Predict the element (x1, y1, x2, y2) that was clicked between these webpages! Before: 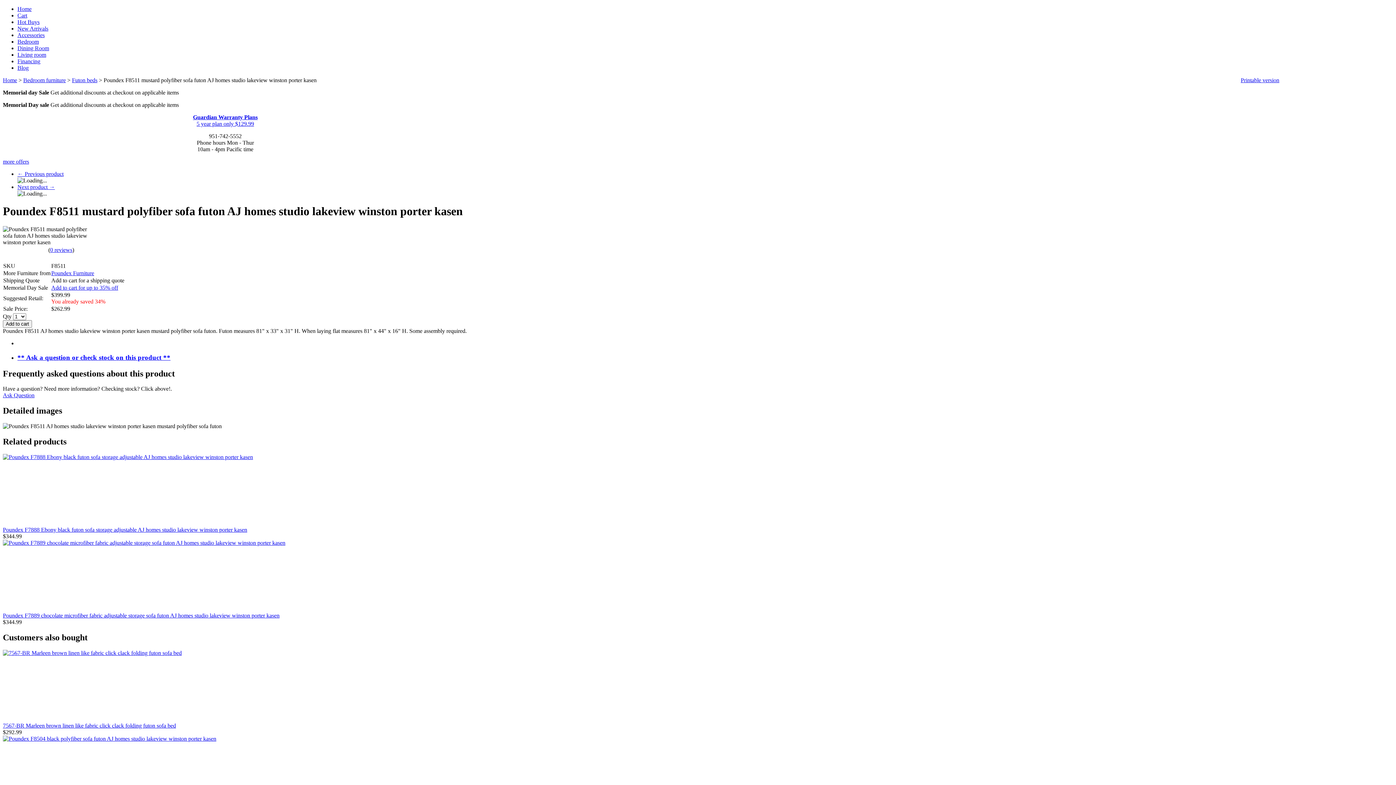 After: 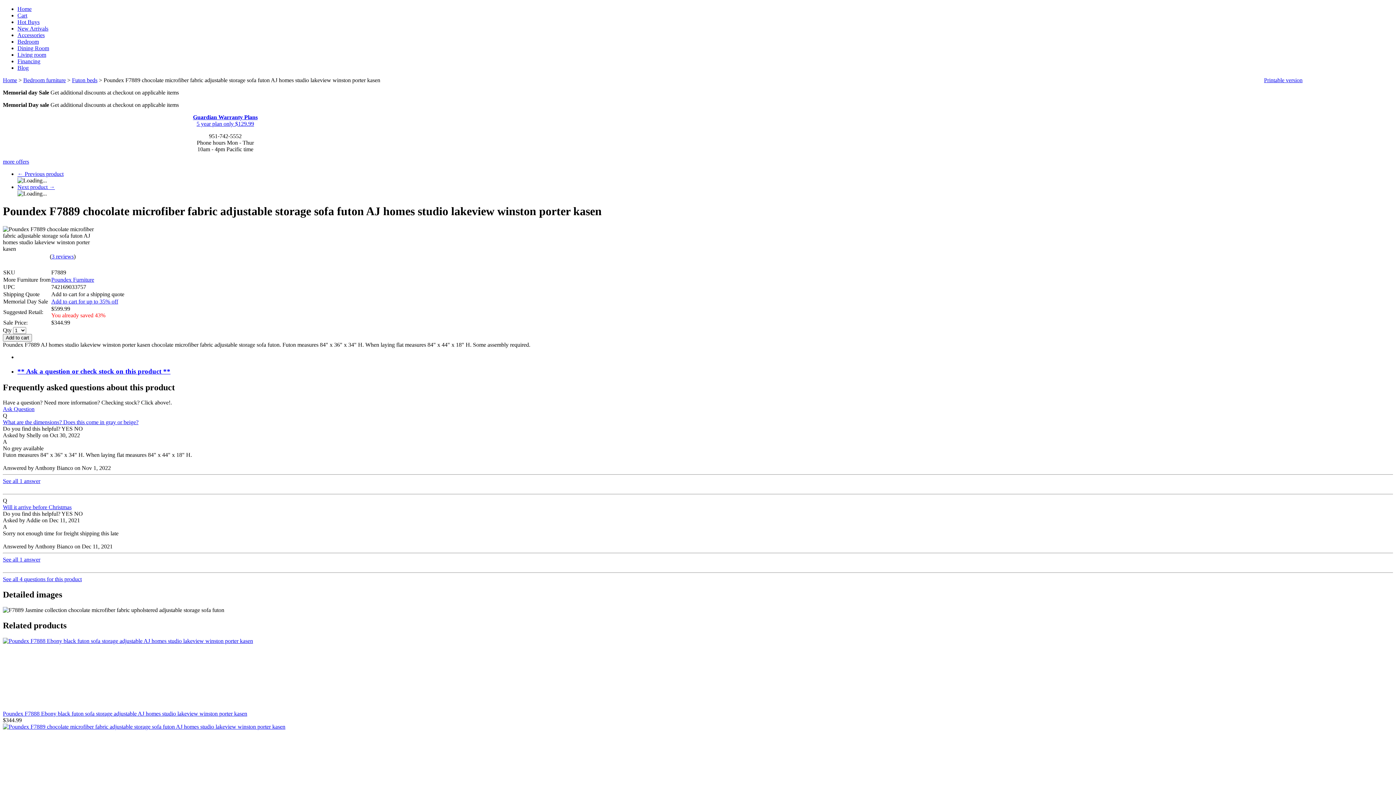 Action: bbox: (2, 540, 285, 546)